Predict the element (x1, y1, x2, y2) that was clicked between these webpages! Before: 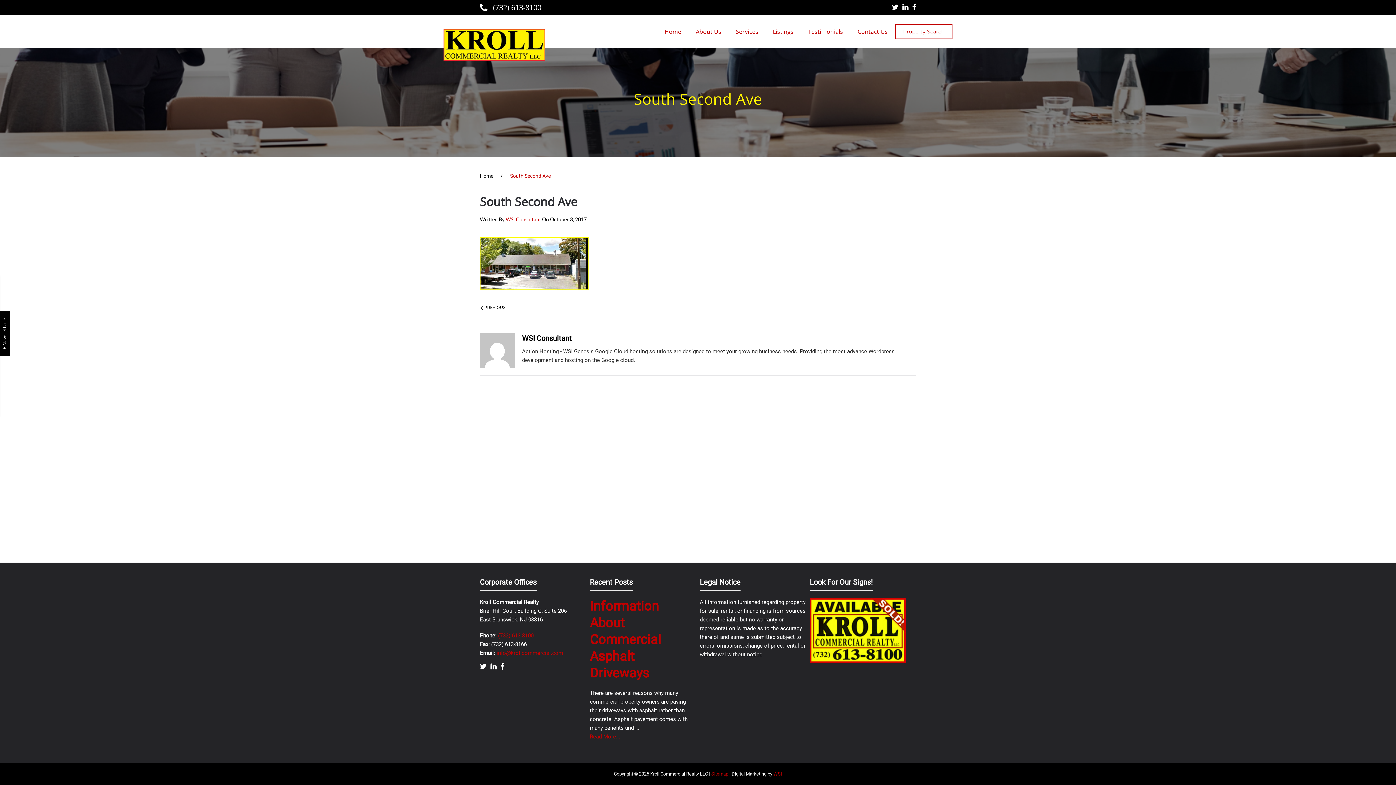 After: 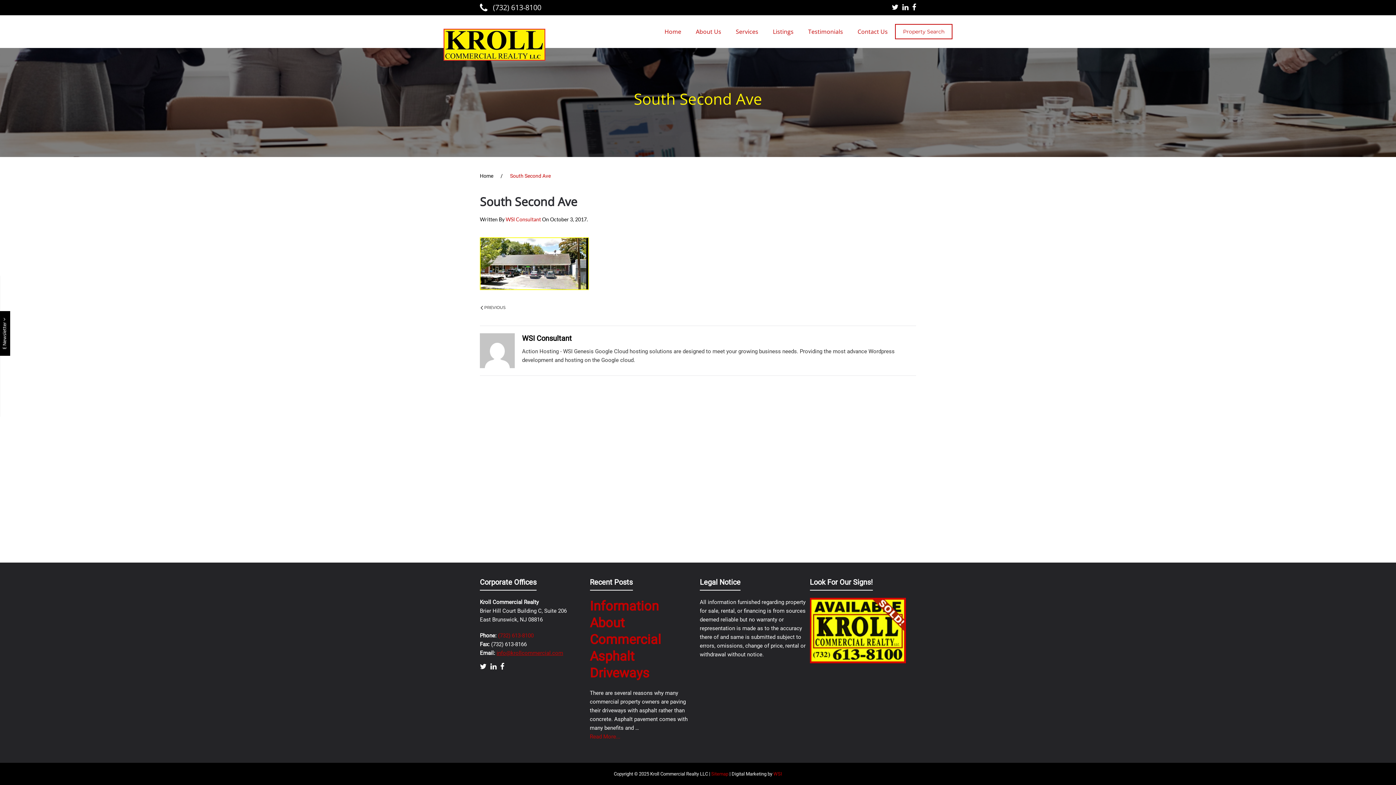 Action: label: info@krollcommercial.com bbox: (496, 650, 563, 656)